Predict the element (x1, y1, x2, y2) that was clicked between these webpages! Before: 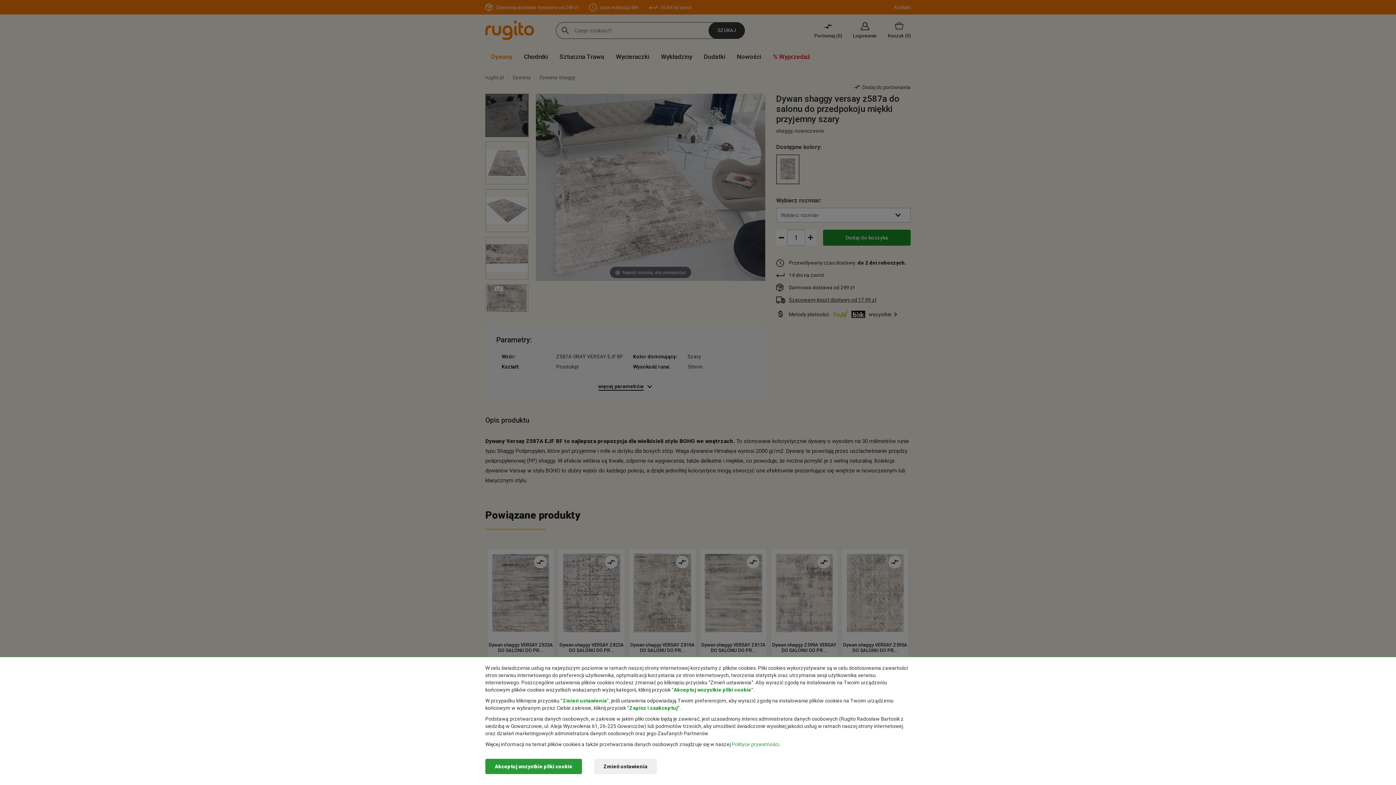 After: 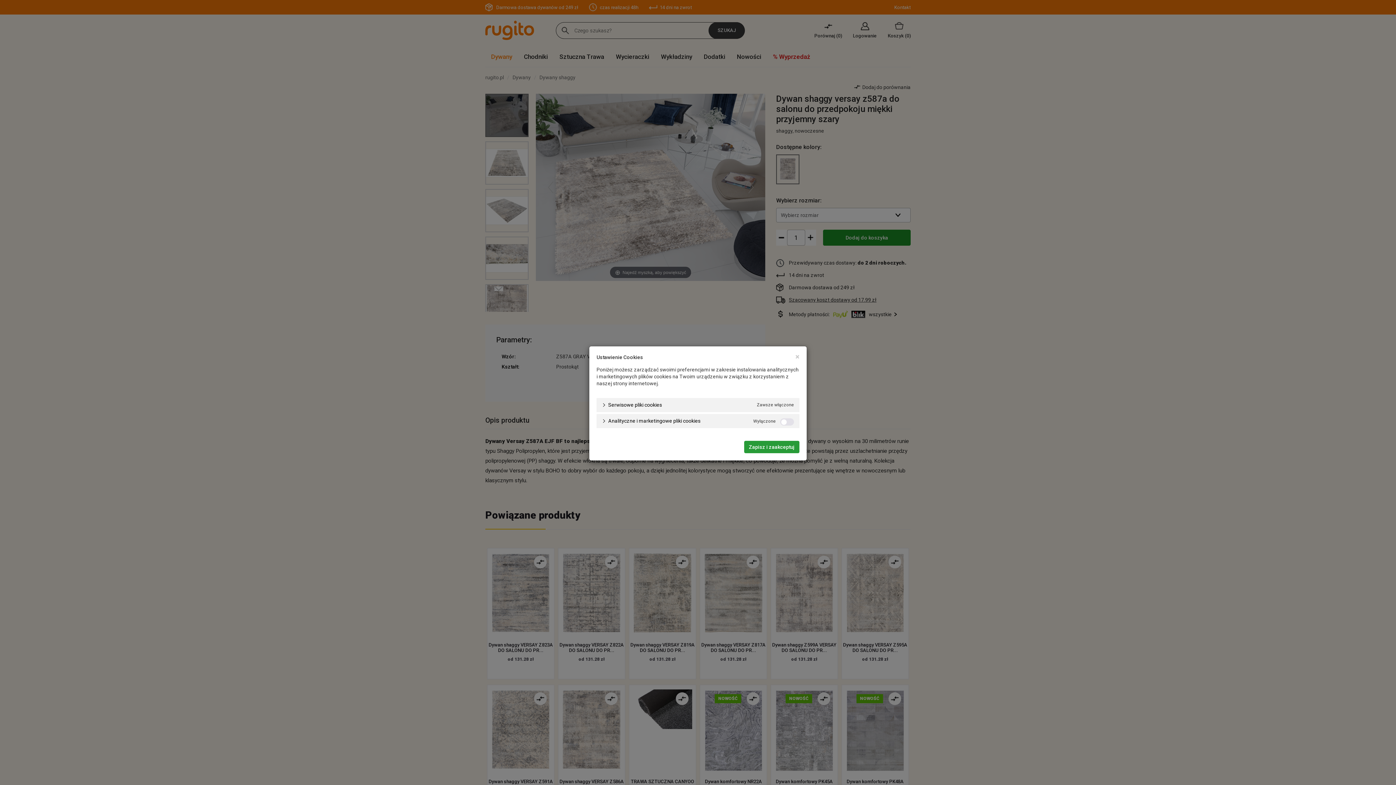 Action: label: Zmień ustawienia bbox: (594, 759, 657, 774)